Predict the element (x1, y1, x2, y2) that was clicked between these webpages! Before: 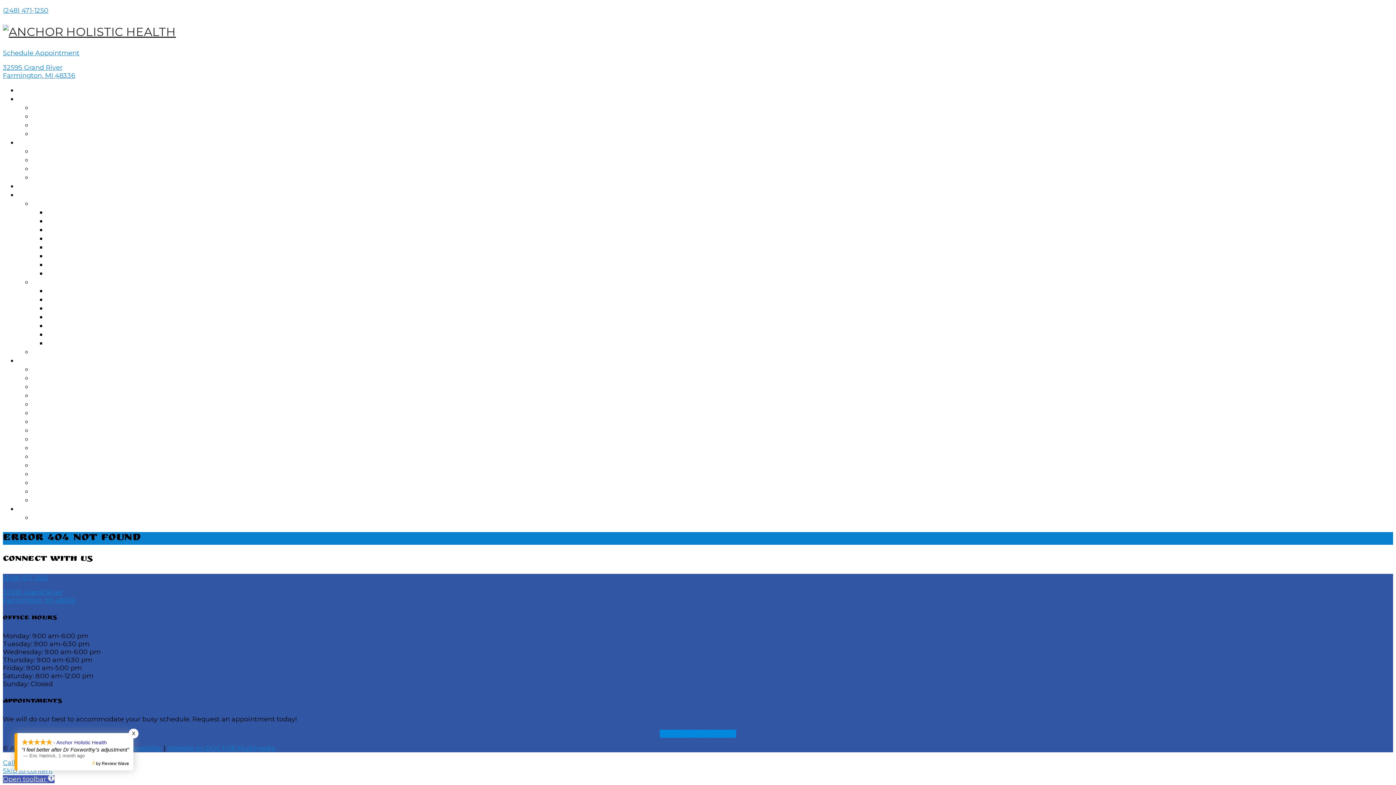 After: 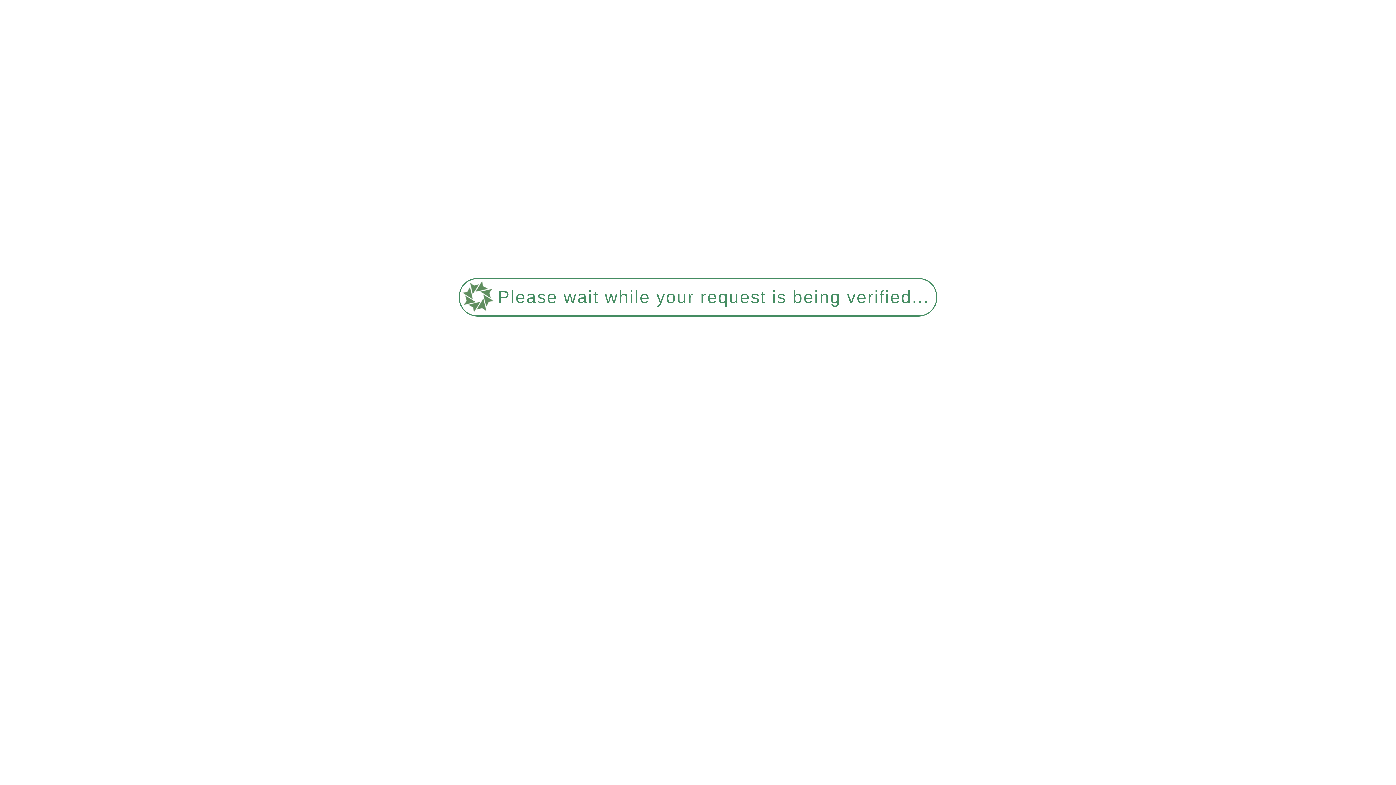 Action: bbox: (32, 376, 66, 382) label: BACK PAIN